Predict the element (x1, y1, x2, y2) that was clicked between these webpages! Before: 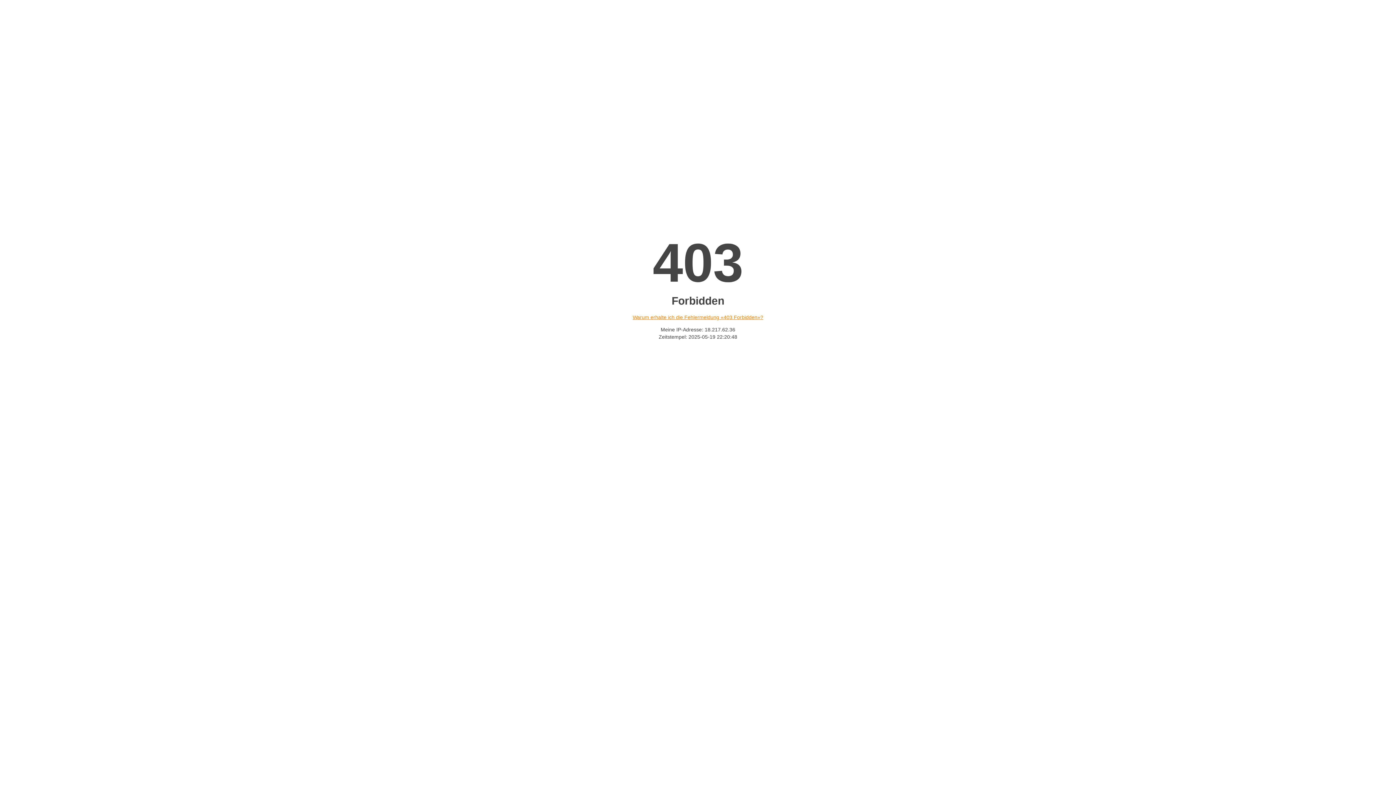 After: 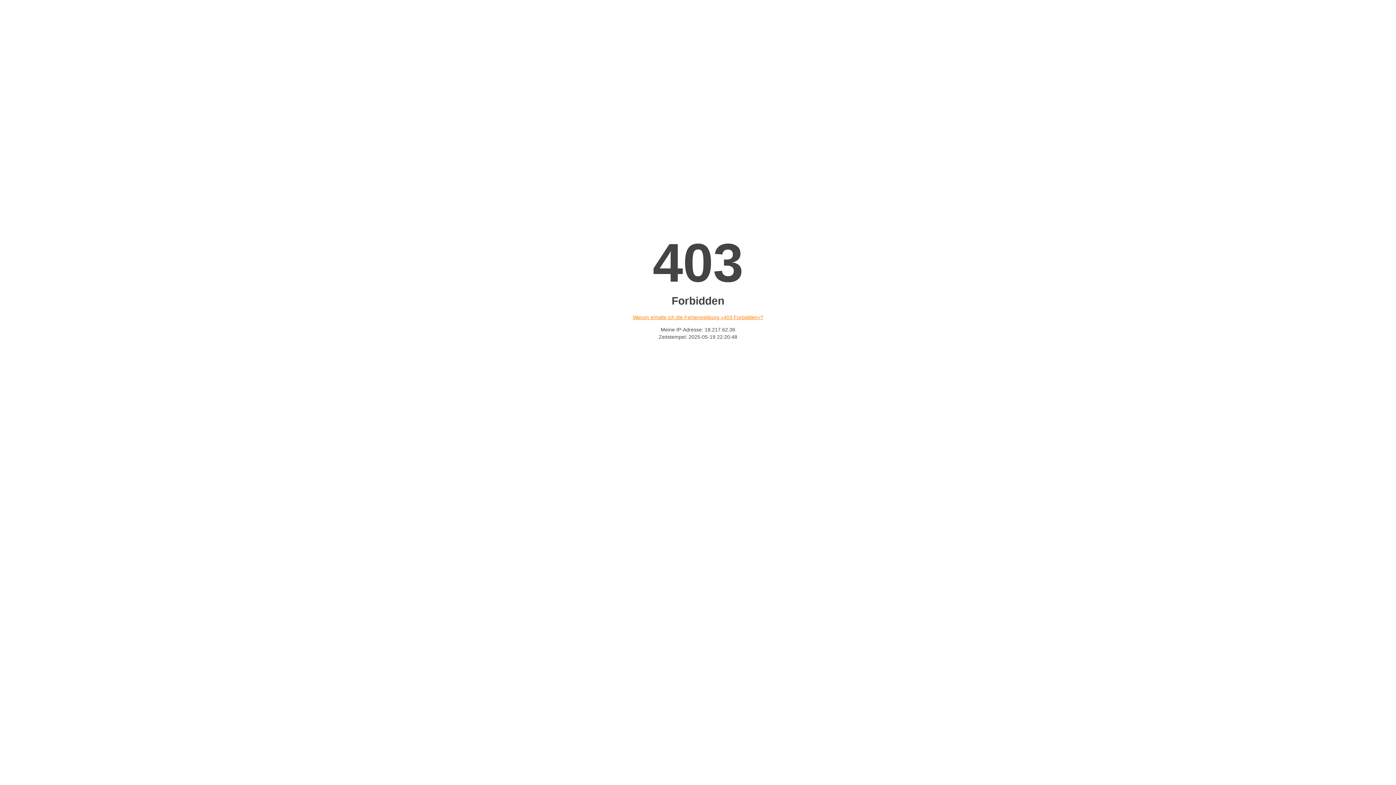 Action: label: Warum erhalte ich die Fehlermeldung «403 Forbidden»? bbox: (632, 314, 763, 320)